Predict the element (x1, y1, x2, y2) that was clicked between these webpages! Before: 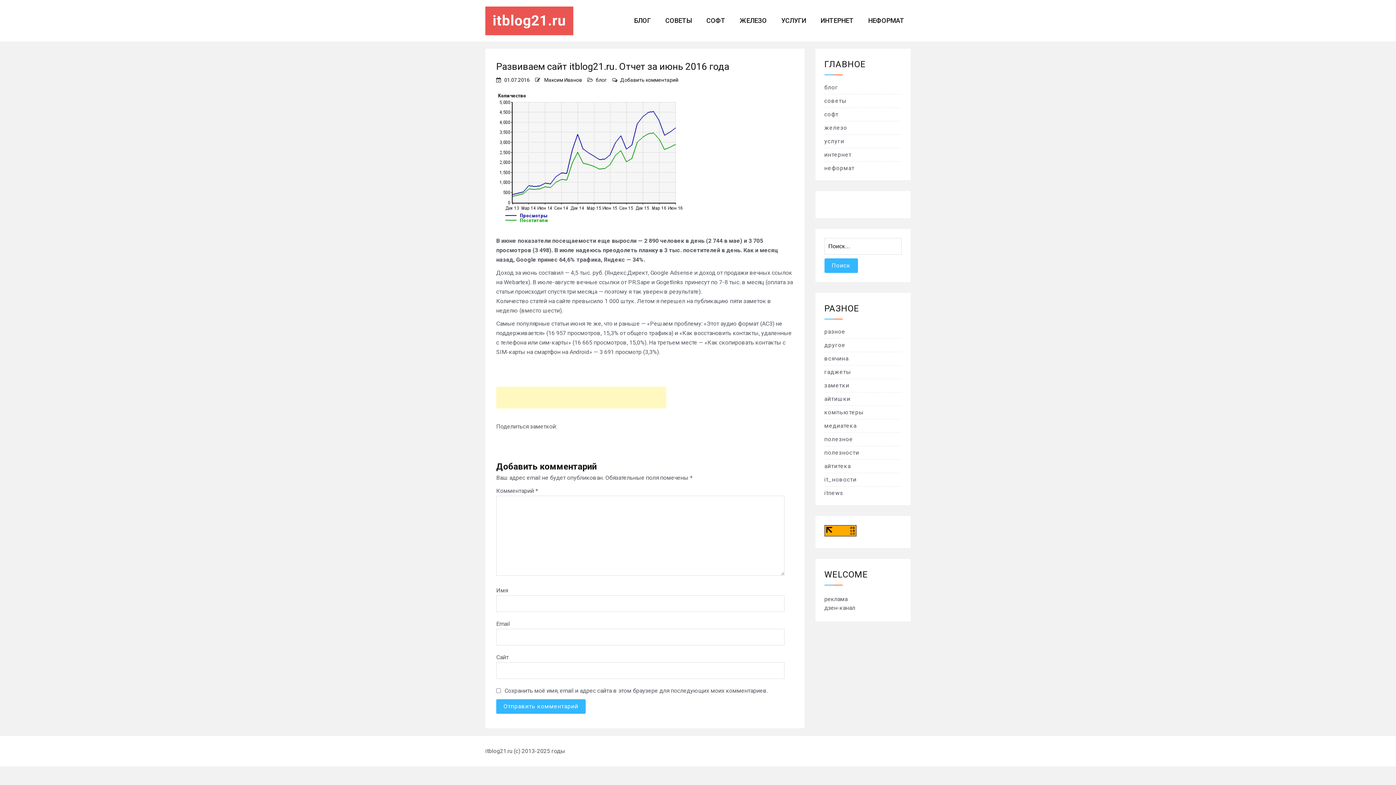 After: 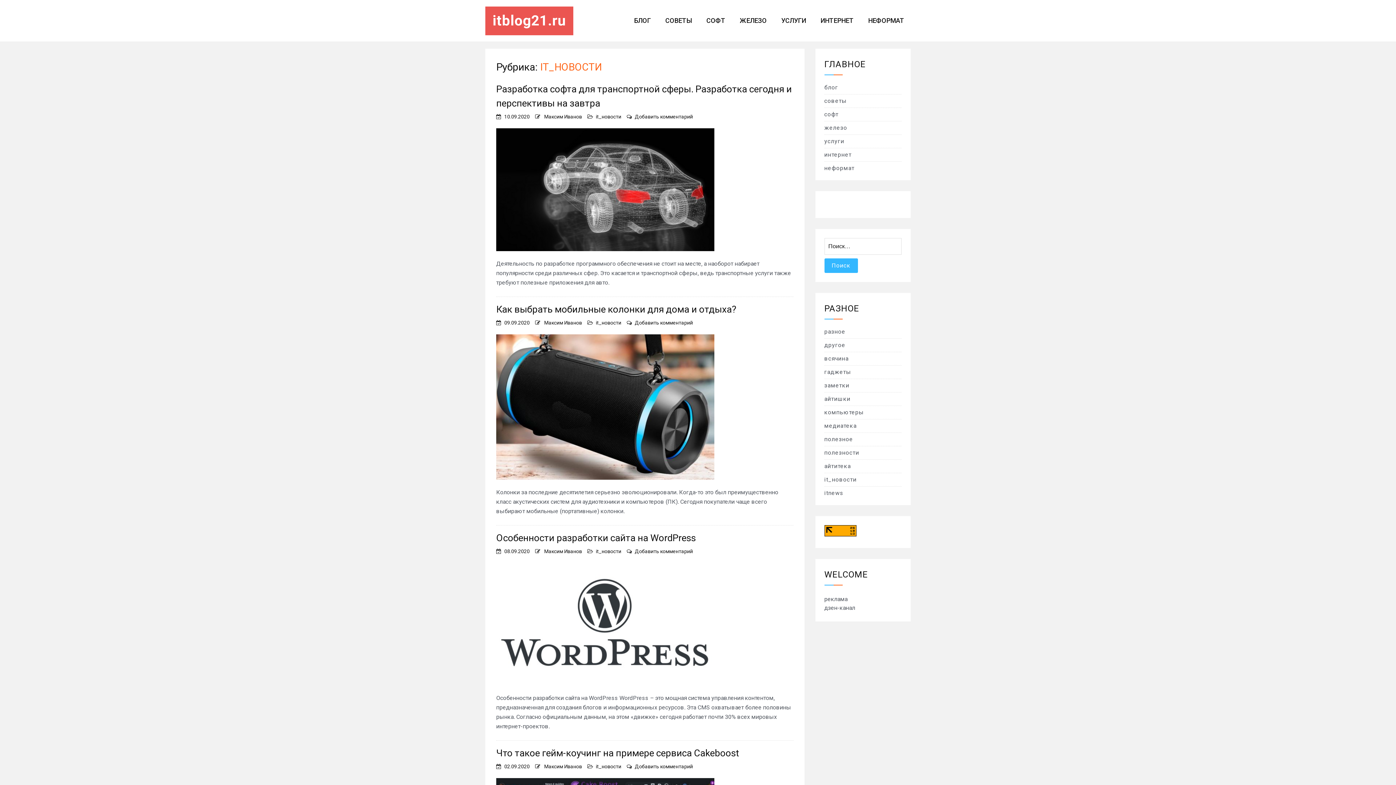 Action: bbox: (824, 476, 856, 483) label: it_новости